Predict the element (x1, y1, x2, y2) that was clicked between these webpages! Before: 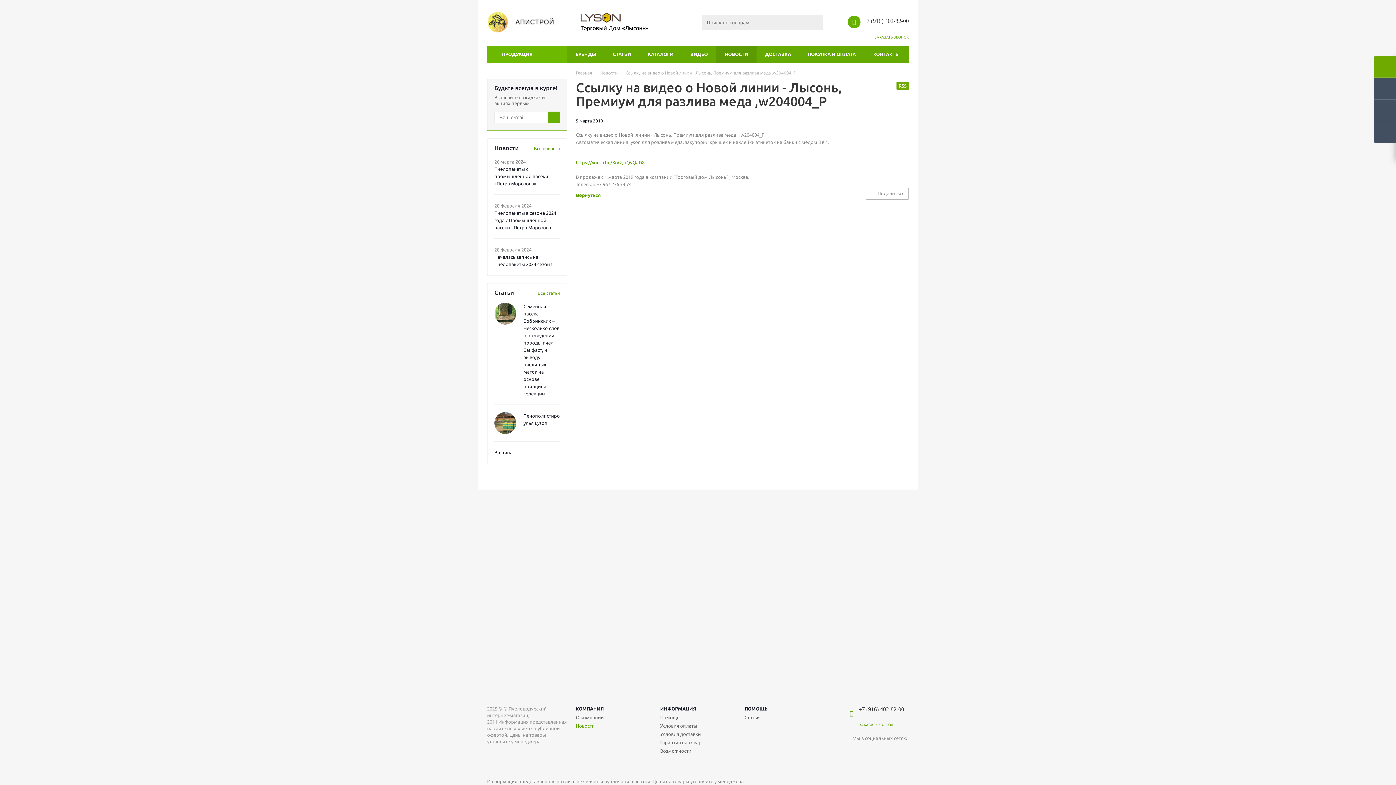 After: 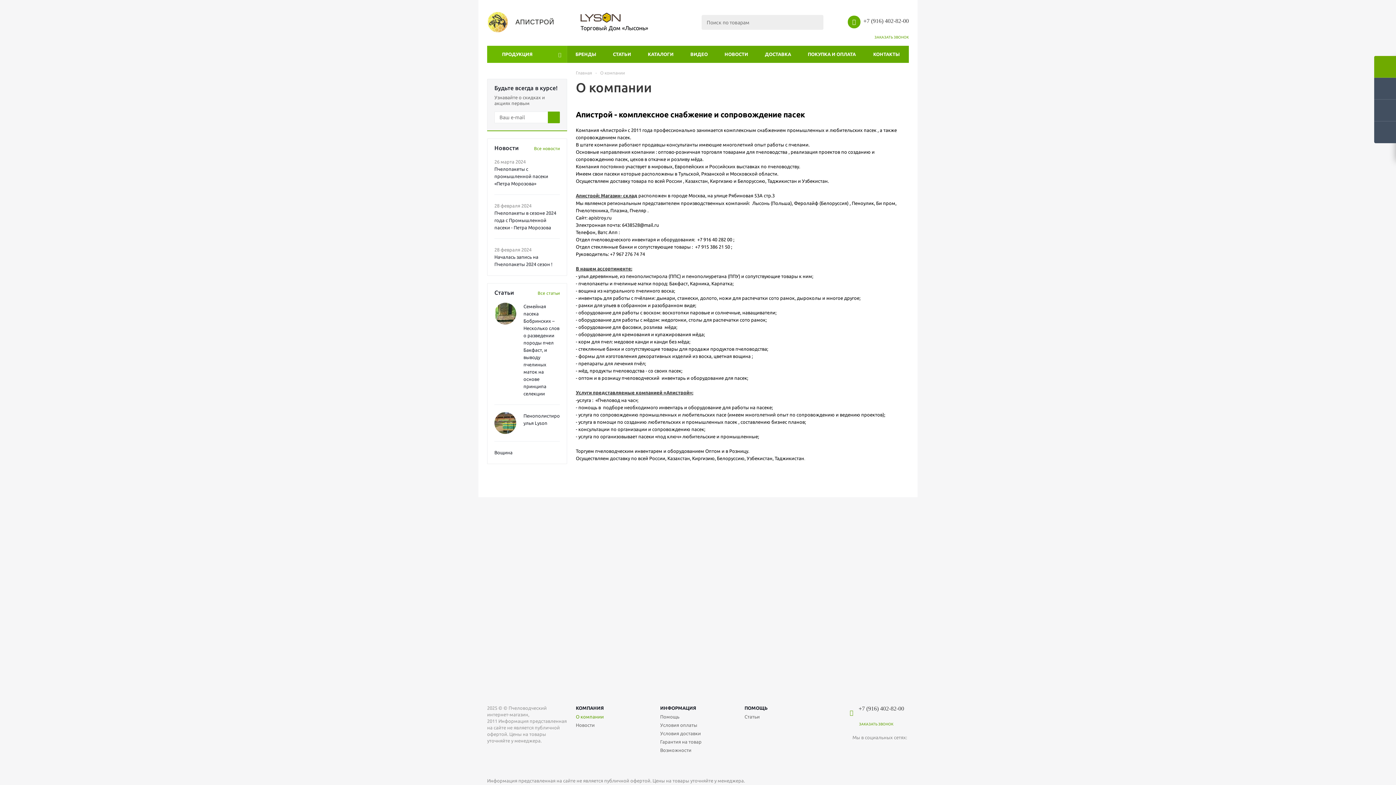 Action: label: О компании bbox: (576, 714, 604, 721)